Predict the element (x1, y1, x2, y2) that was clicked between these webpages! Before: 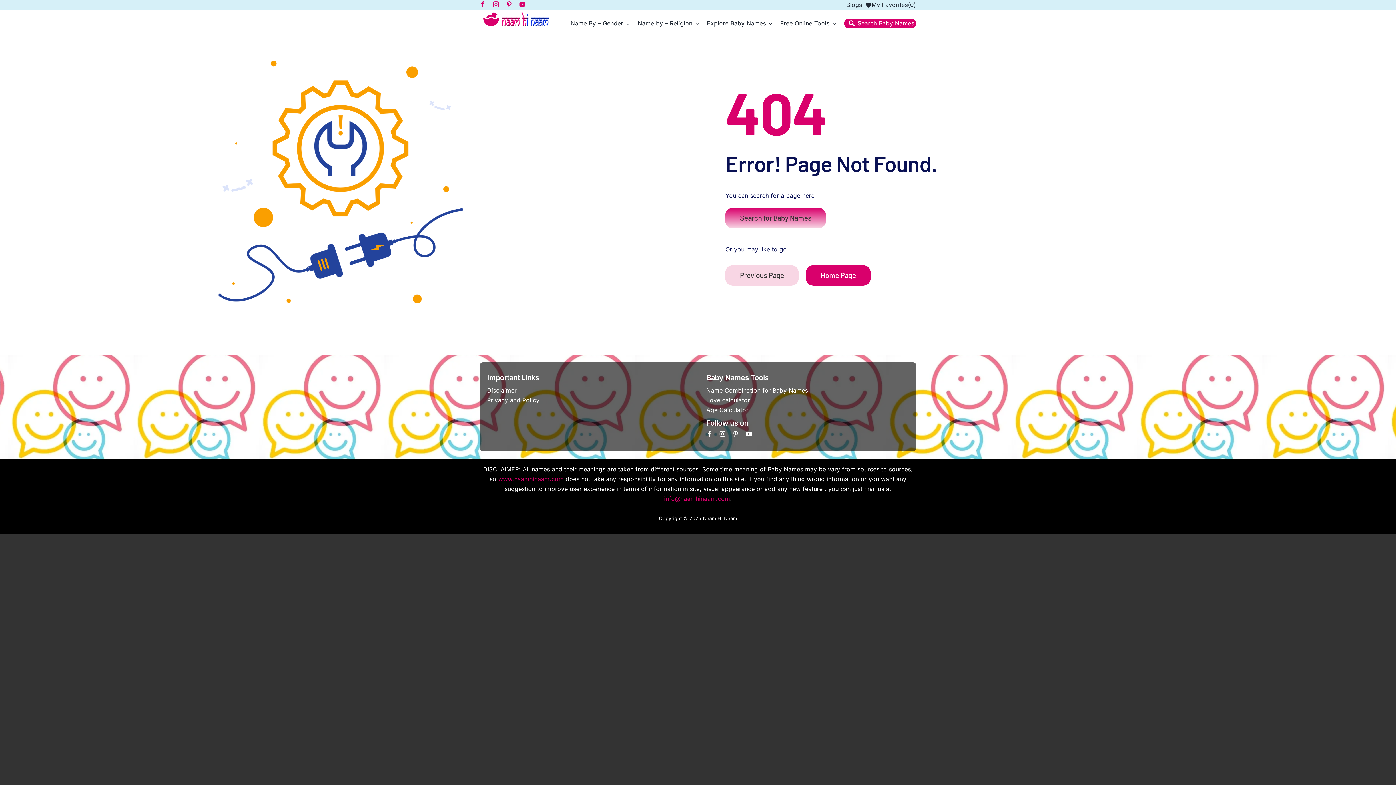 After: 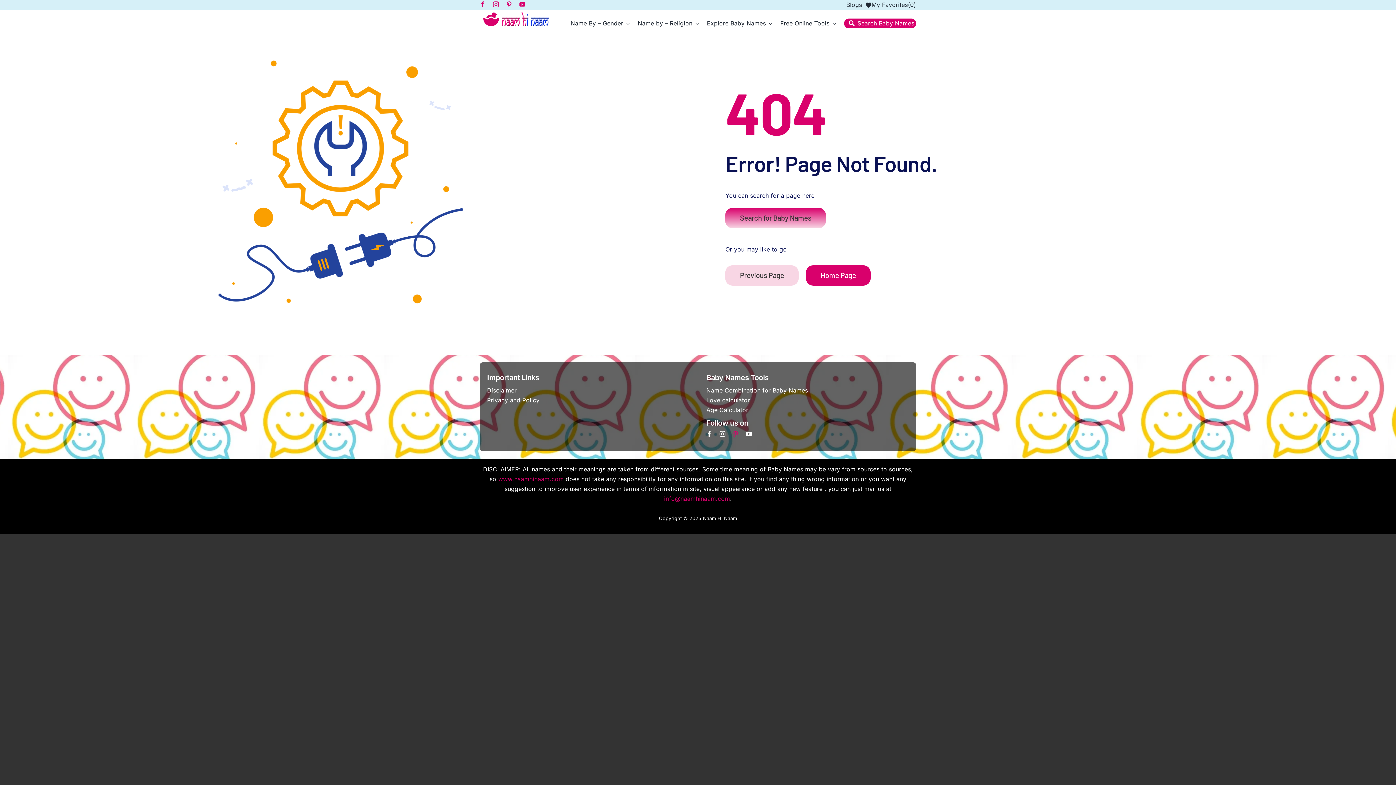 Action: label: pinterest bbox: (732, 431, 738, 436)